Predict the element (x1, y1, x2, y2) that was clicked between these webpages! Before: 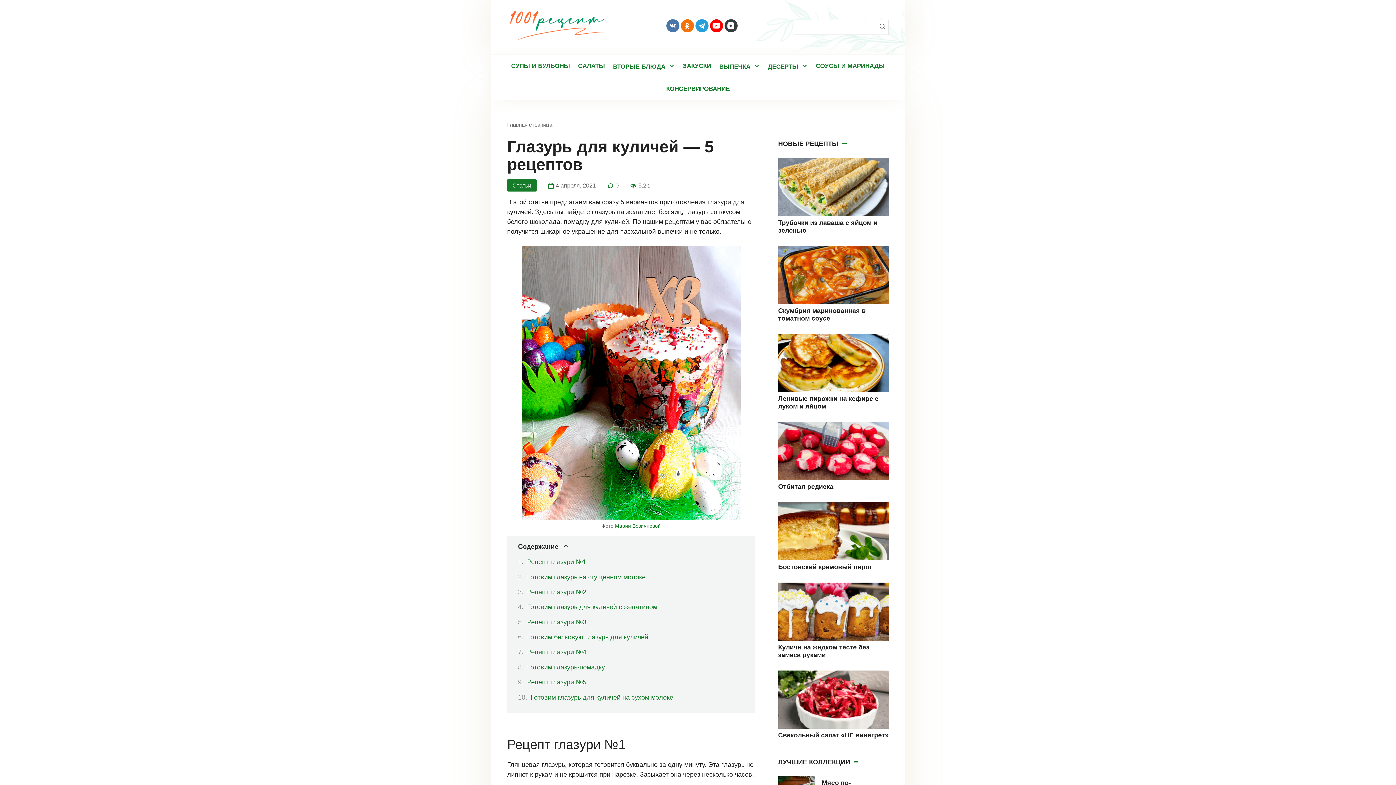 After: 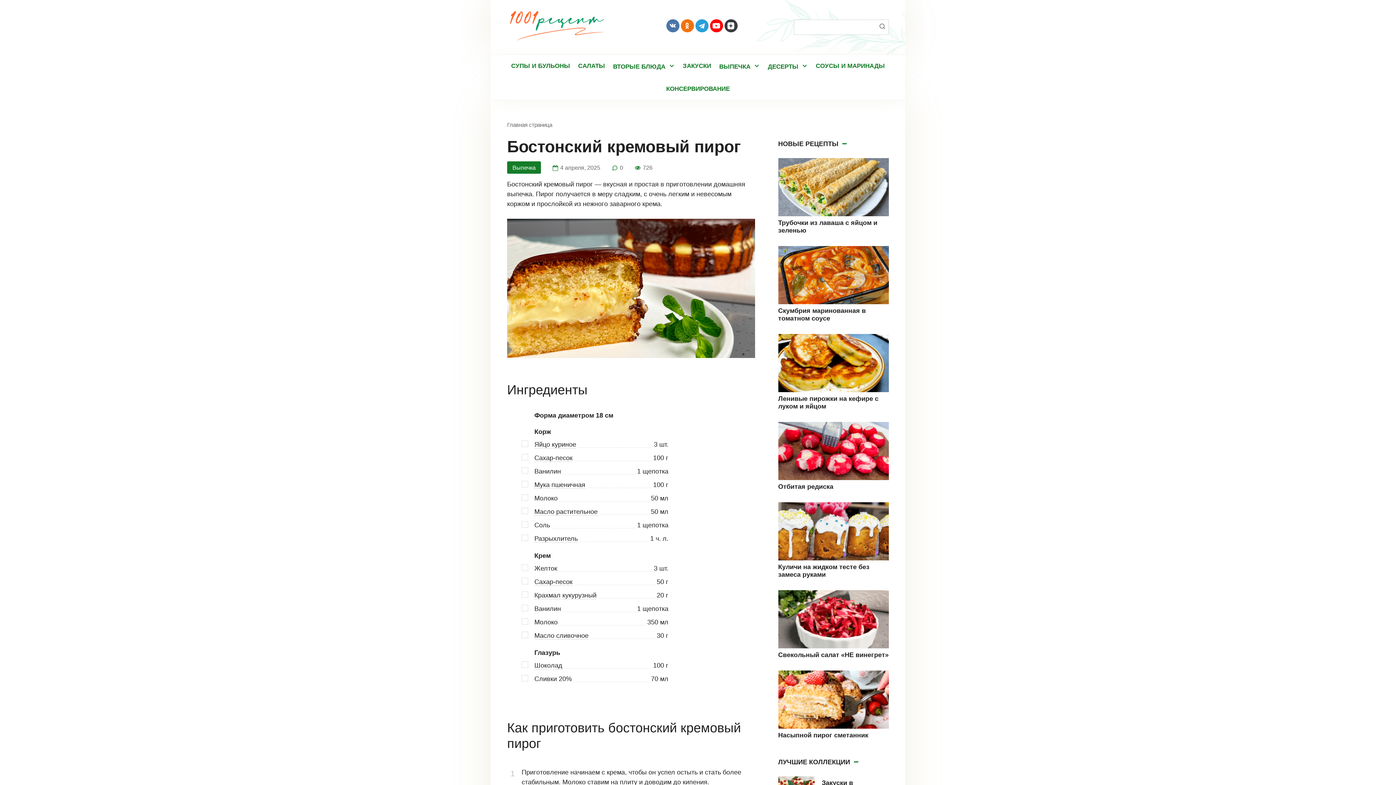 Action: label: Бостонский кремовый пирог bbox: (778, 563, 872, 570)